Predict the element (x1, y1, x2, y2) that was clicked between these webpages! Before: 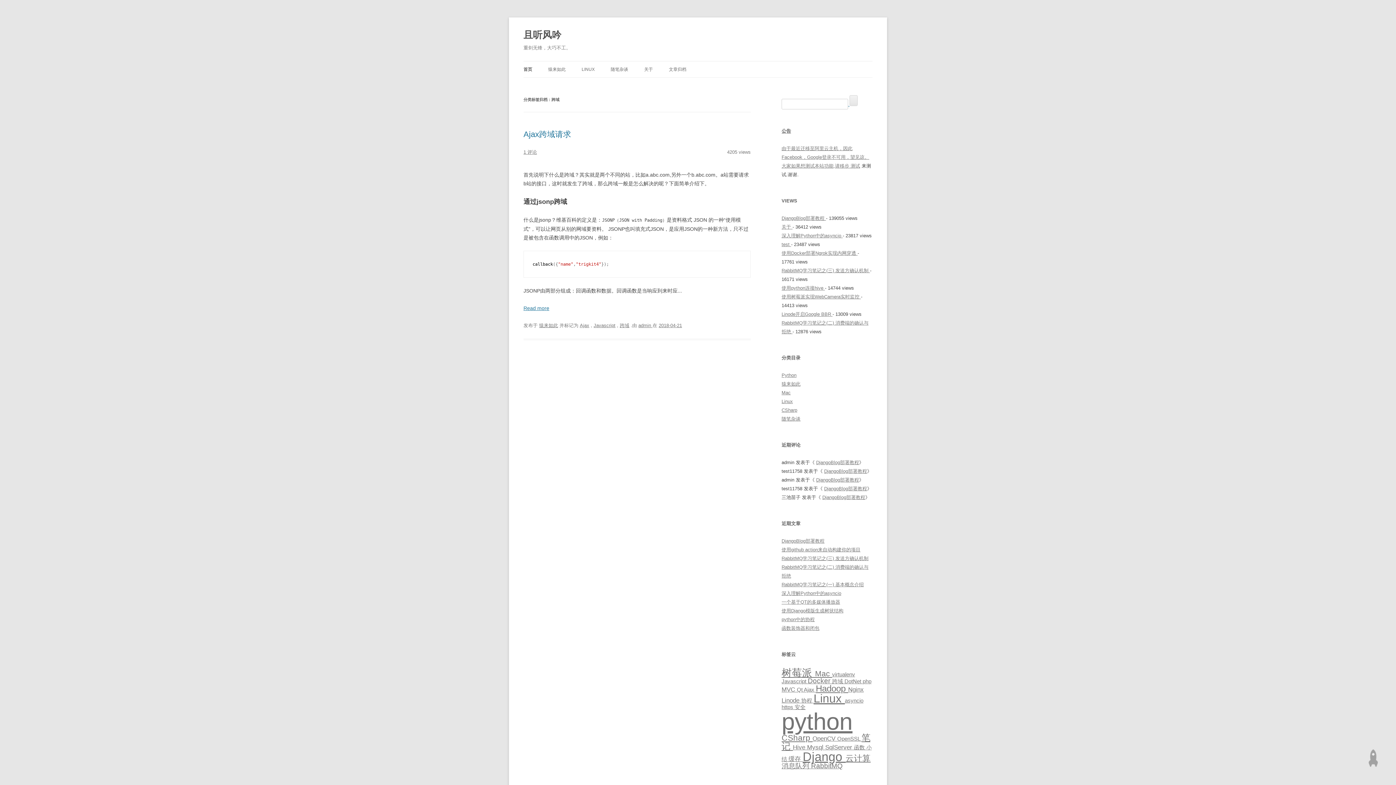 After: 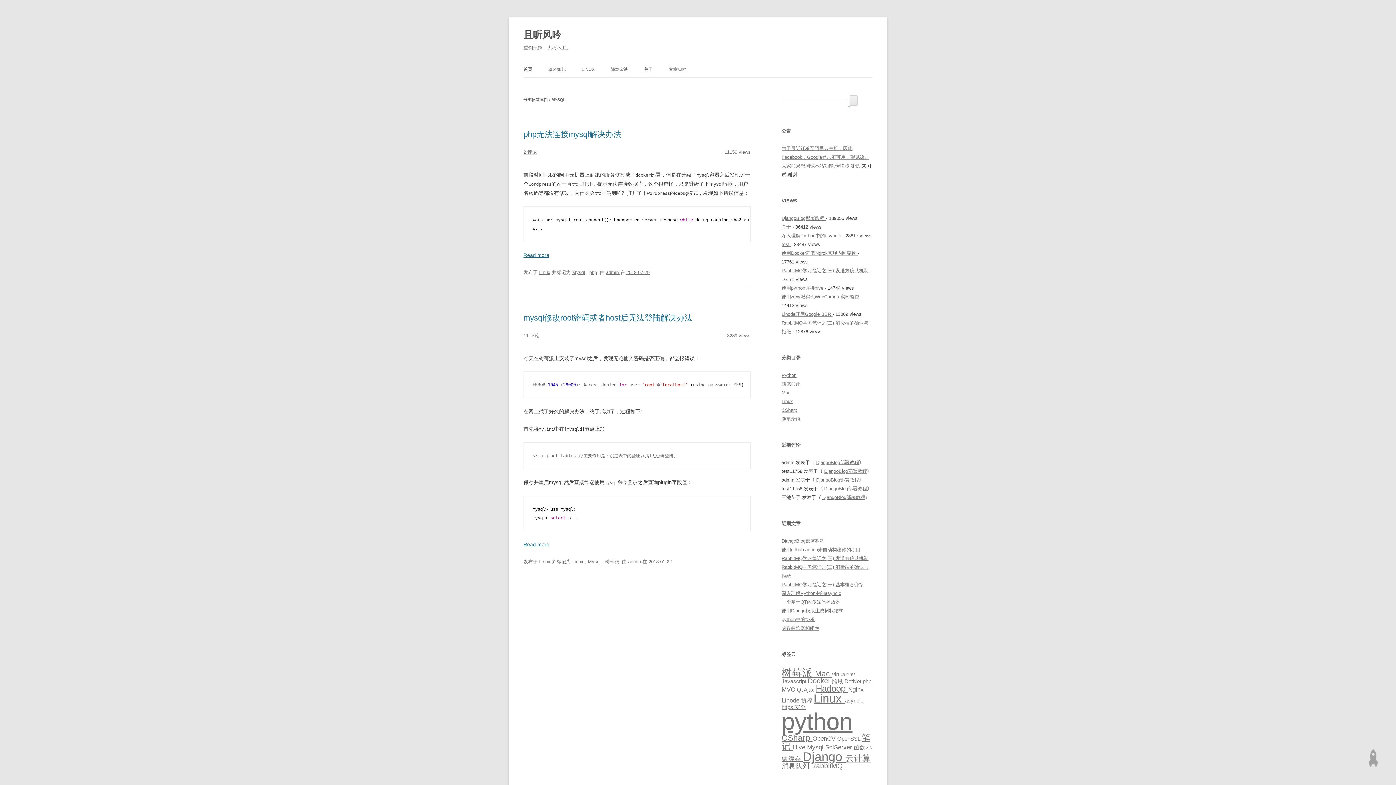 Action: bbox: (807, 744, 825, 751) label: Mysql 